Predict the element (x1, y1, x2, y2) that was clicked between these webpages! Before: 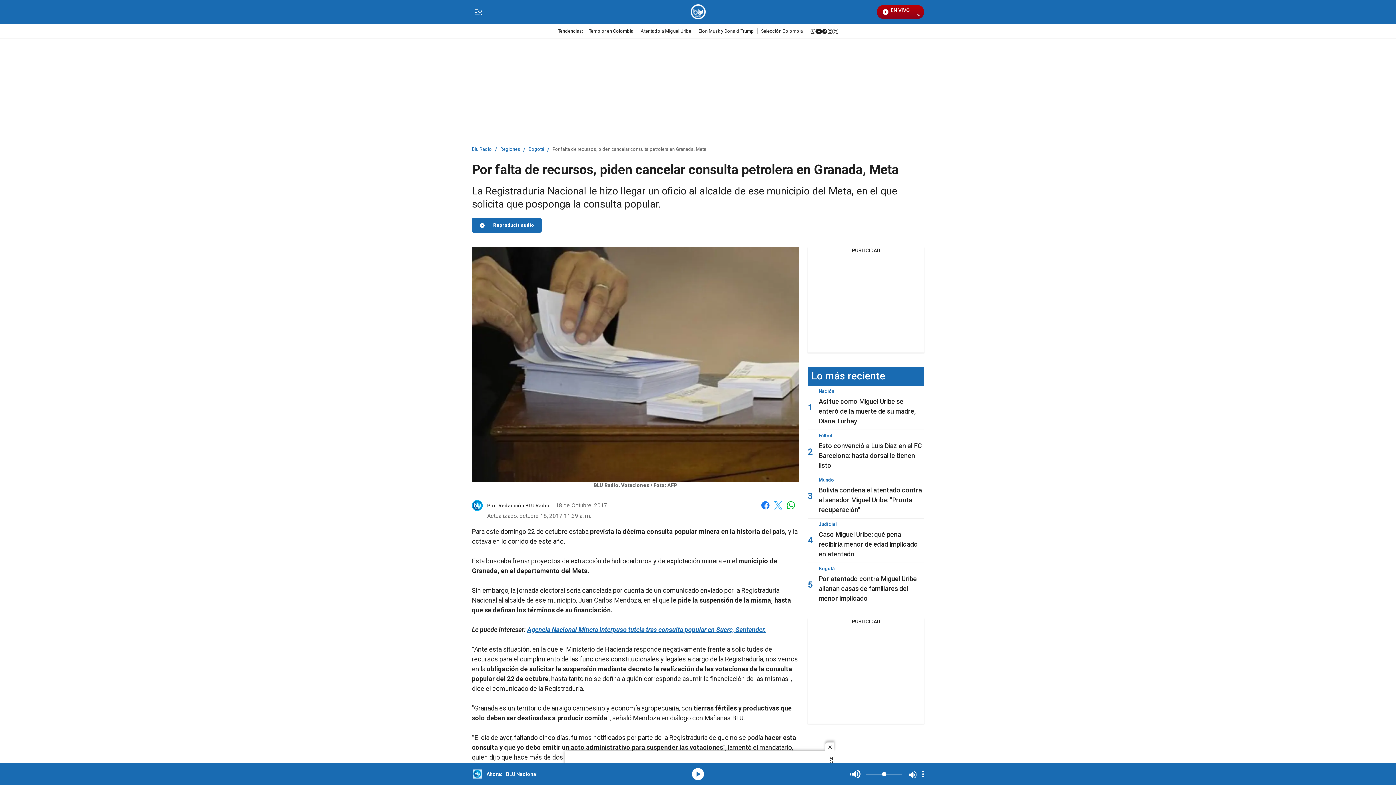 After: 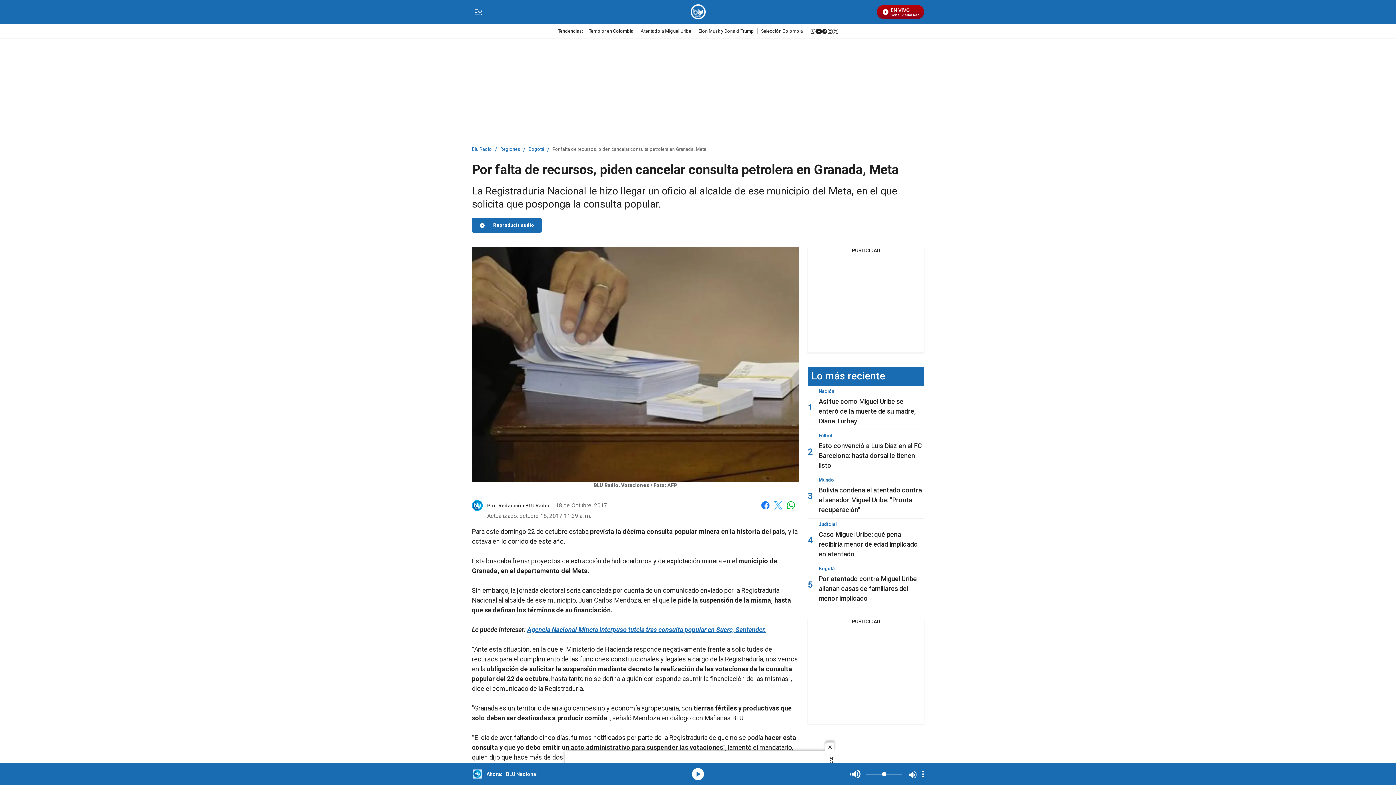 Action: label: Whatsapp bbox: (786, 501, 795, 510)